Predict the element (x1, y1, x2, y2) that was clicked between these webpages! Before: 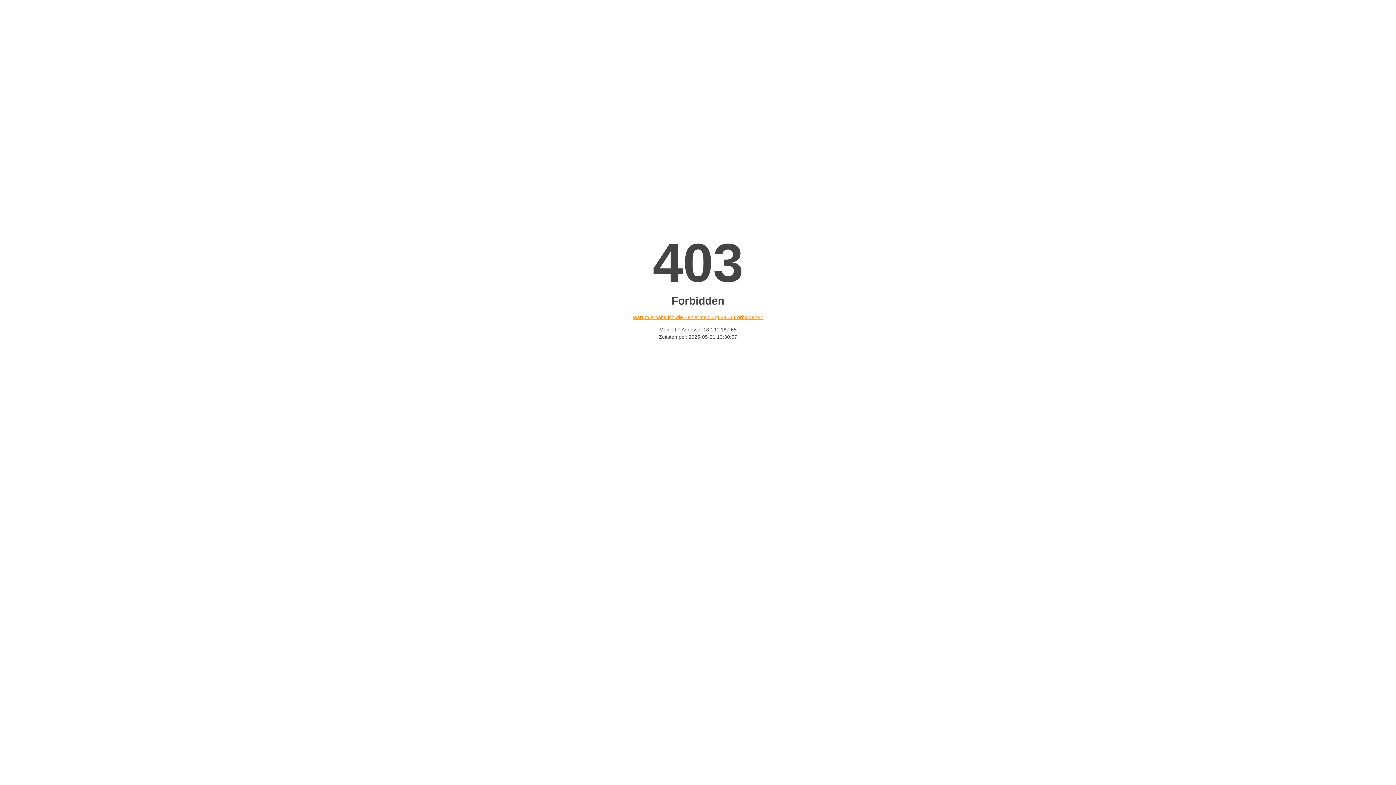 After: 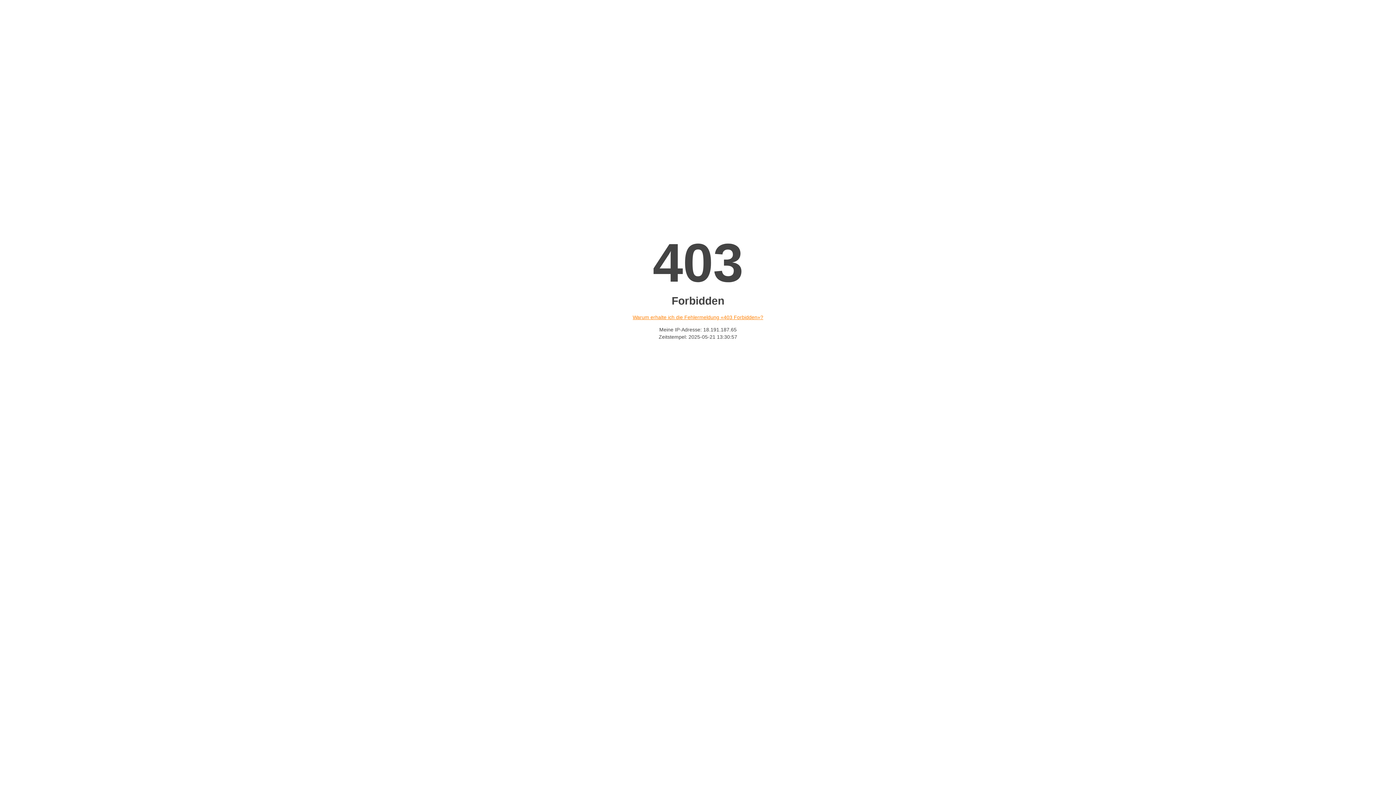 Action: label: Warum erhalte ich die Fehlermeldung «403 Forbidden»? bbox: (632, 314, 763, 320)